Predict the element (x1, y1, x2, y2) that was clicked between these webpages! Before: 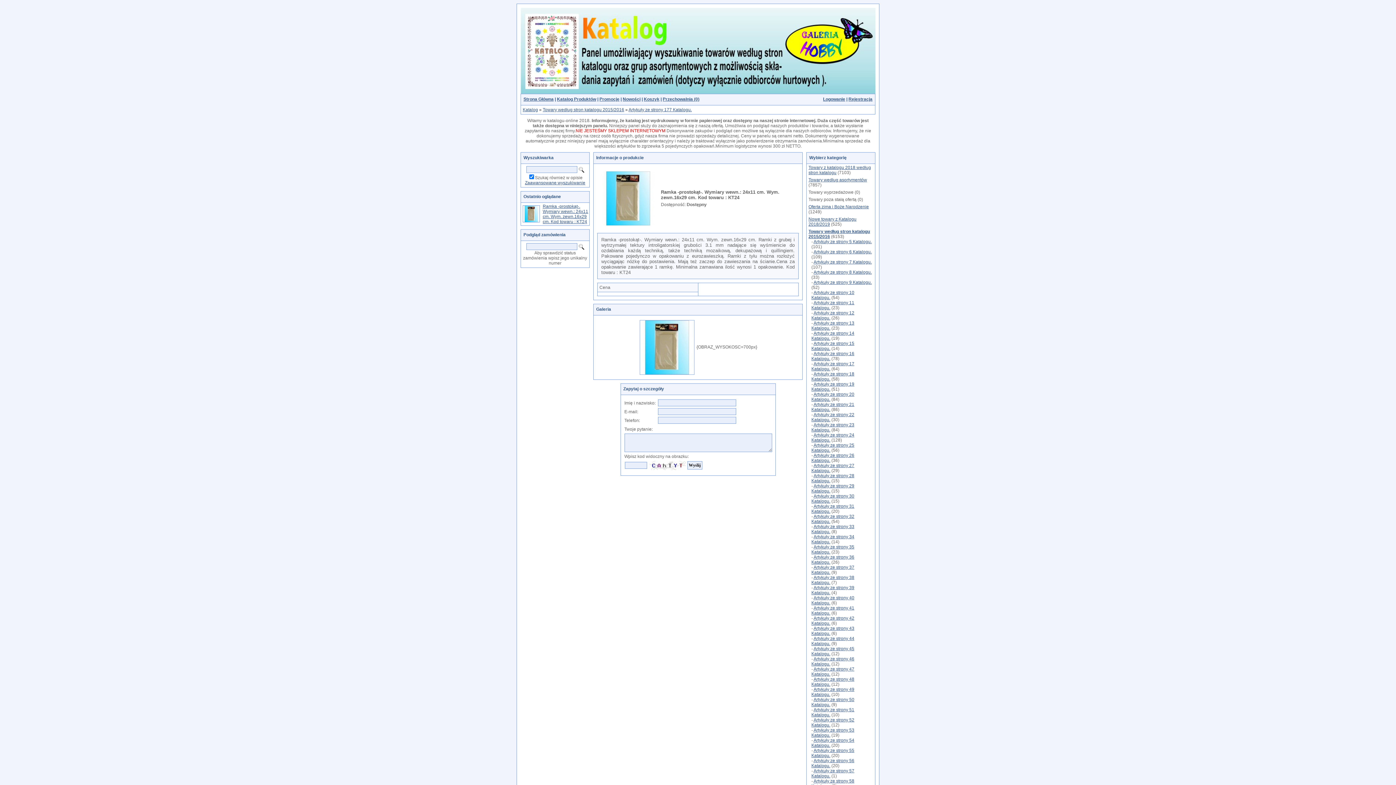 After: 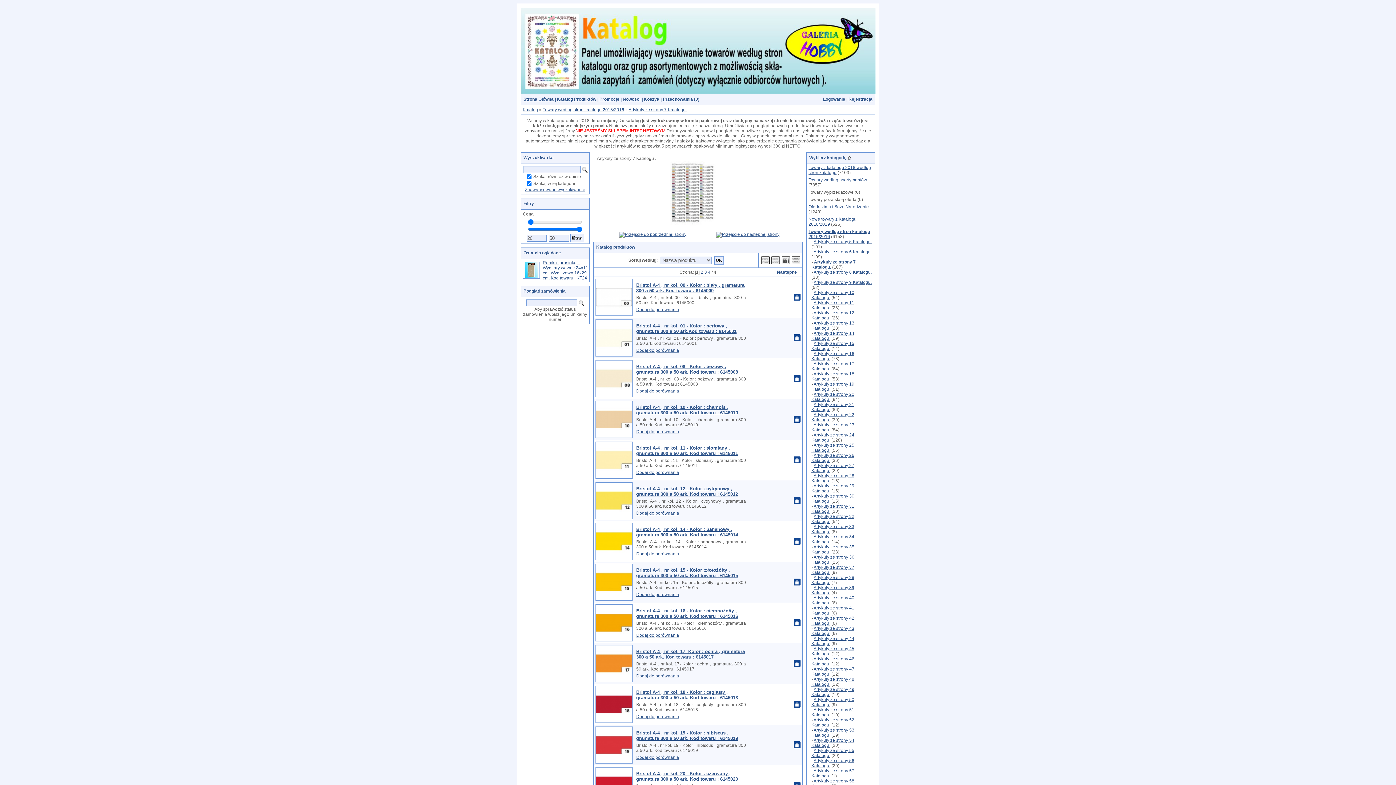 Action: label: Artykuły ze strony 7 Katalogu. bbox: (813, 259, 872, 264)